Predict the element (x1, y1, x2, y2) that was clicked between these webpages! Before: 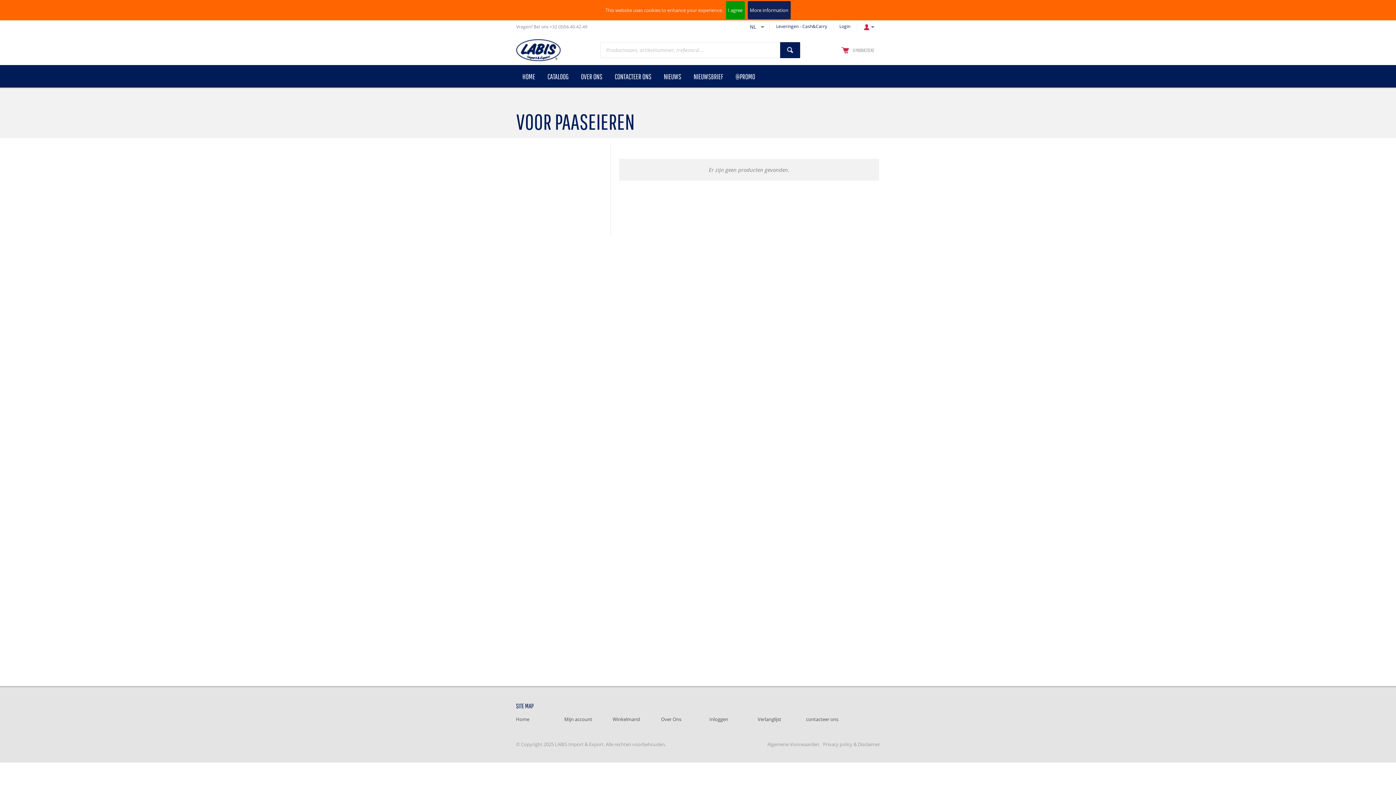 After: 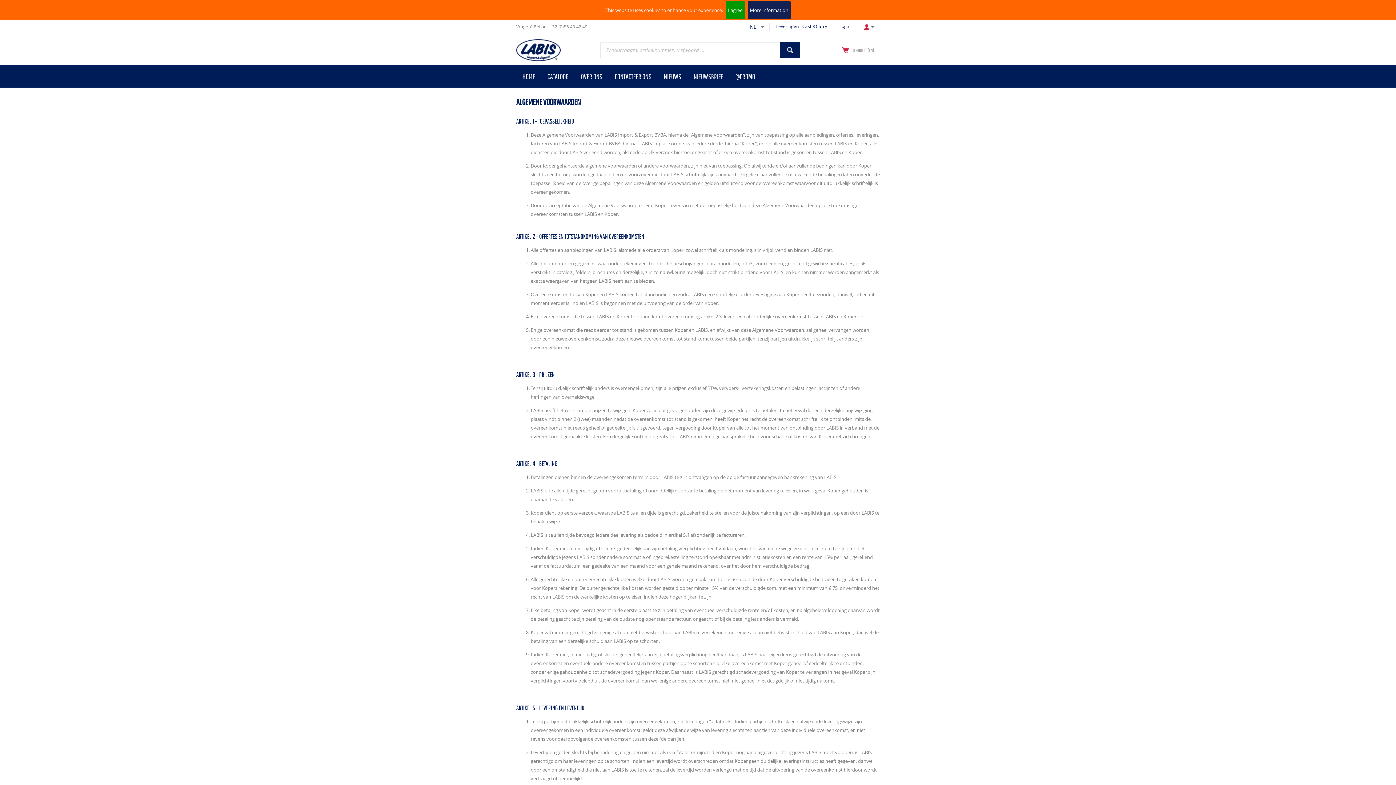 Action: label: Algemene Voorwaarden bbox: (763, 741, 819, 748)